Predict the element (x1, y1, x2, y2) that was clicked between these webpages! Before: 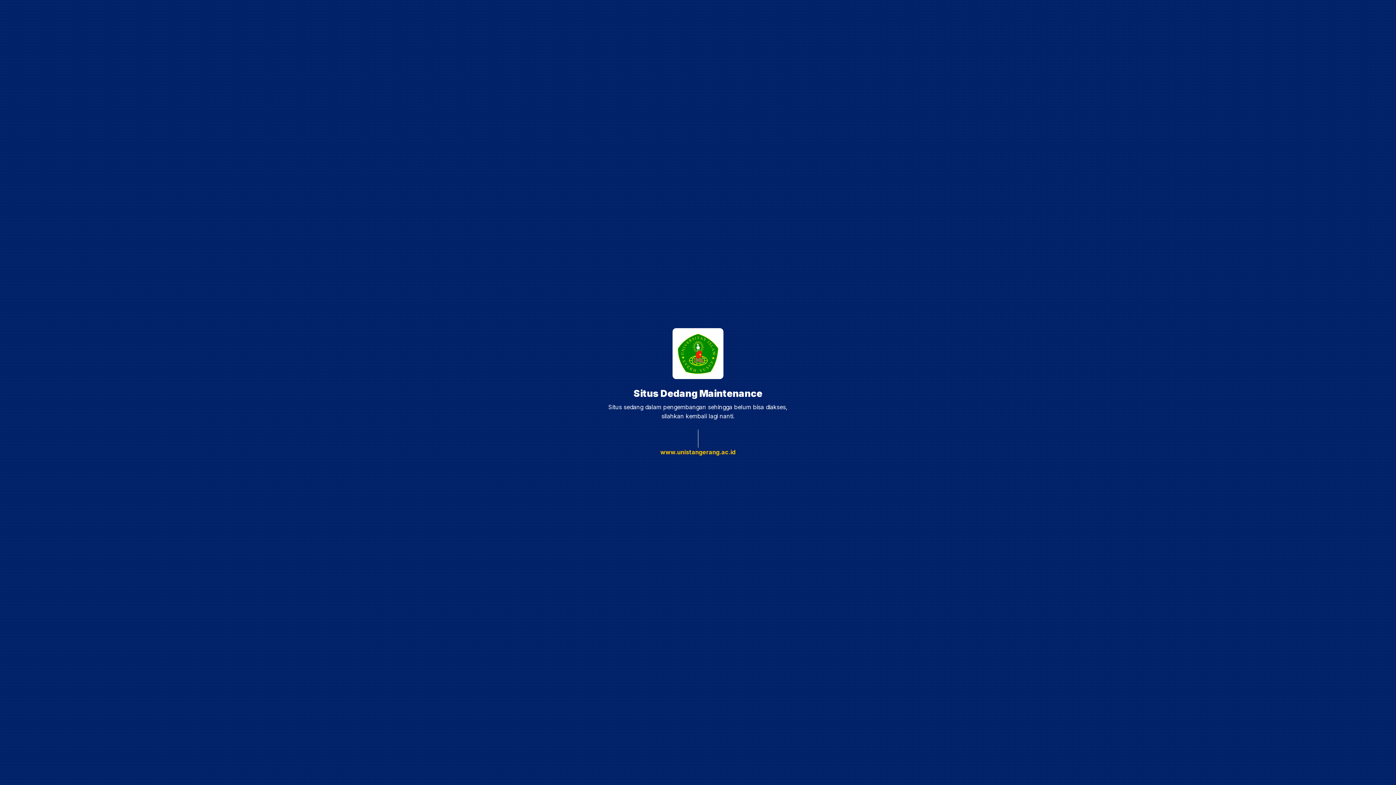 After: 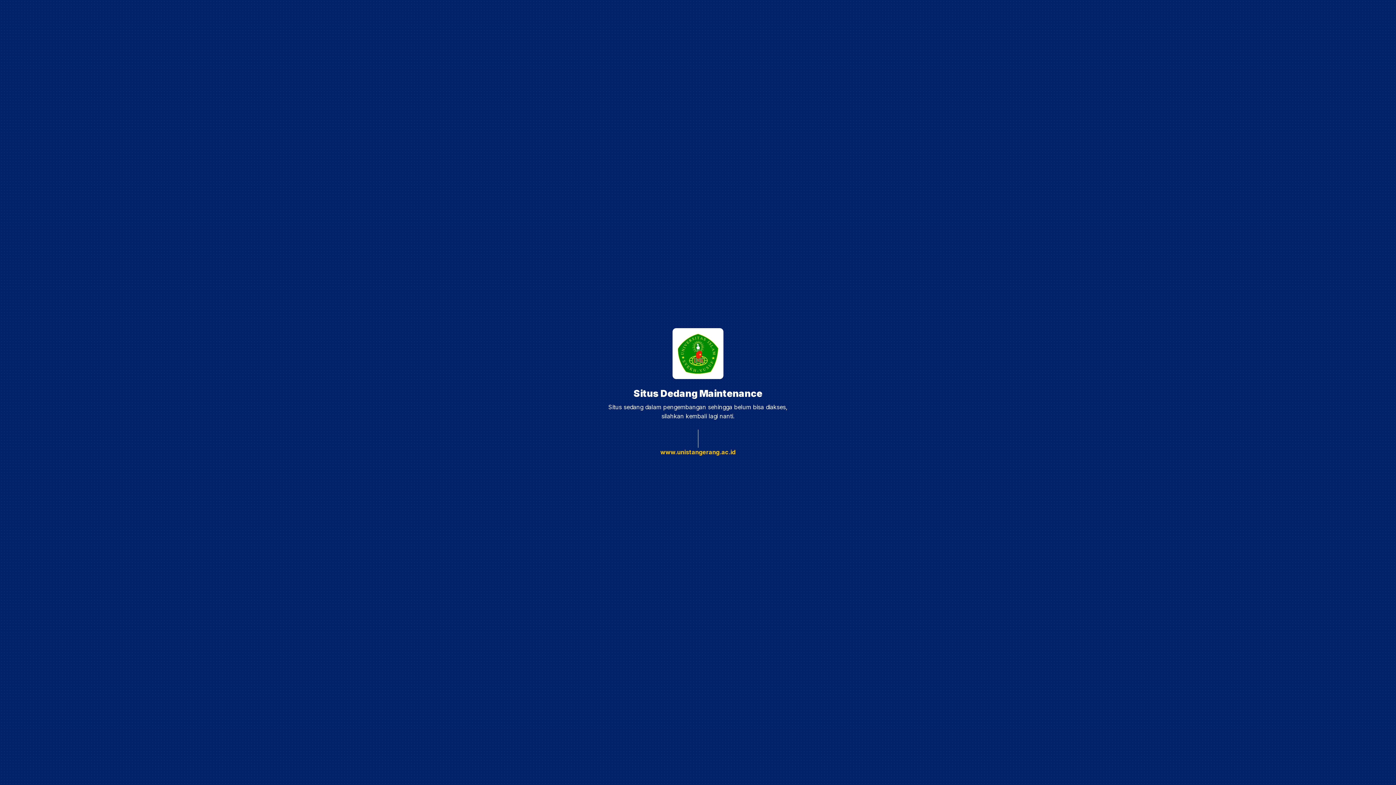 Action: label: www.unistangerang.ac.id bbox: (660, 448, 735, 457)